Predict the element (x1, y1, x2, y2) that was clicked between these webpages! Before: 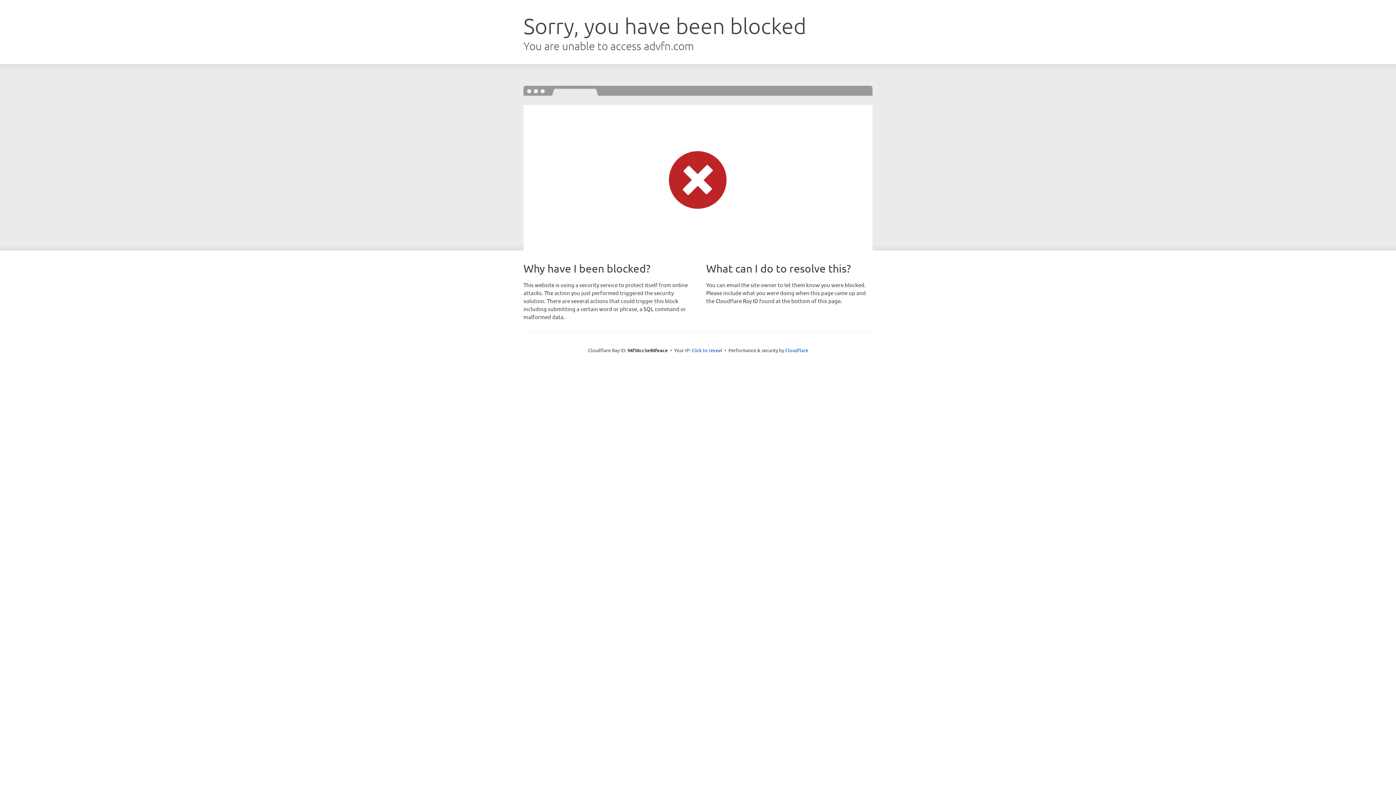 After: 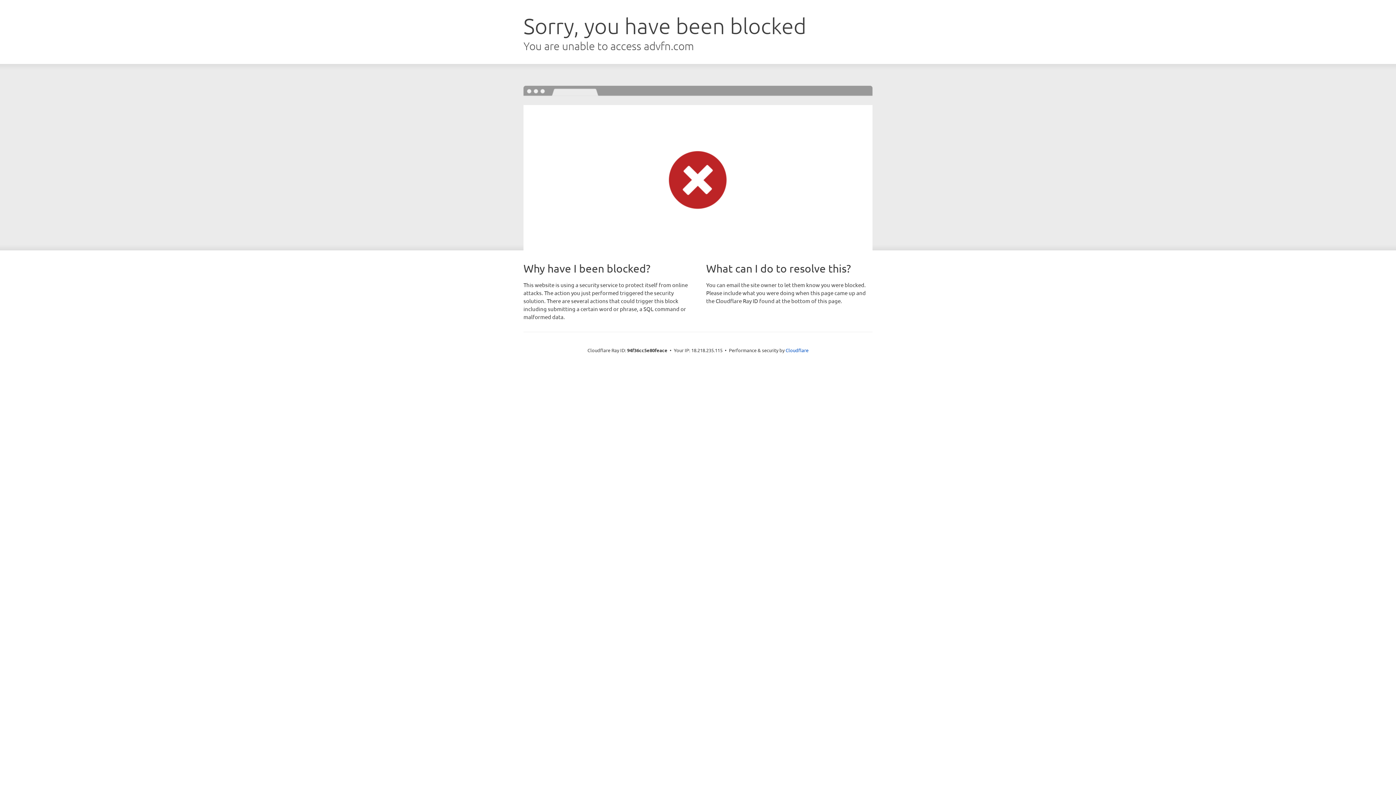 Action: label: Click to reveal bbox: (691, 346, 722, 353)